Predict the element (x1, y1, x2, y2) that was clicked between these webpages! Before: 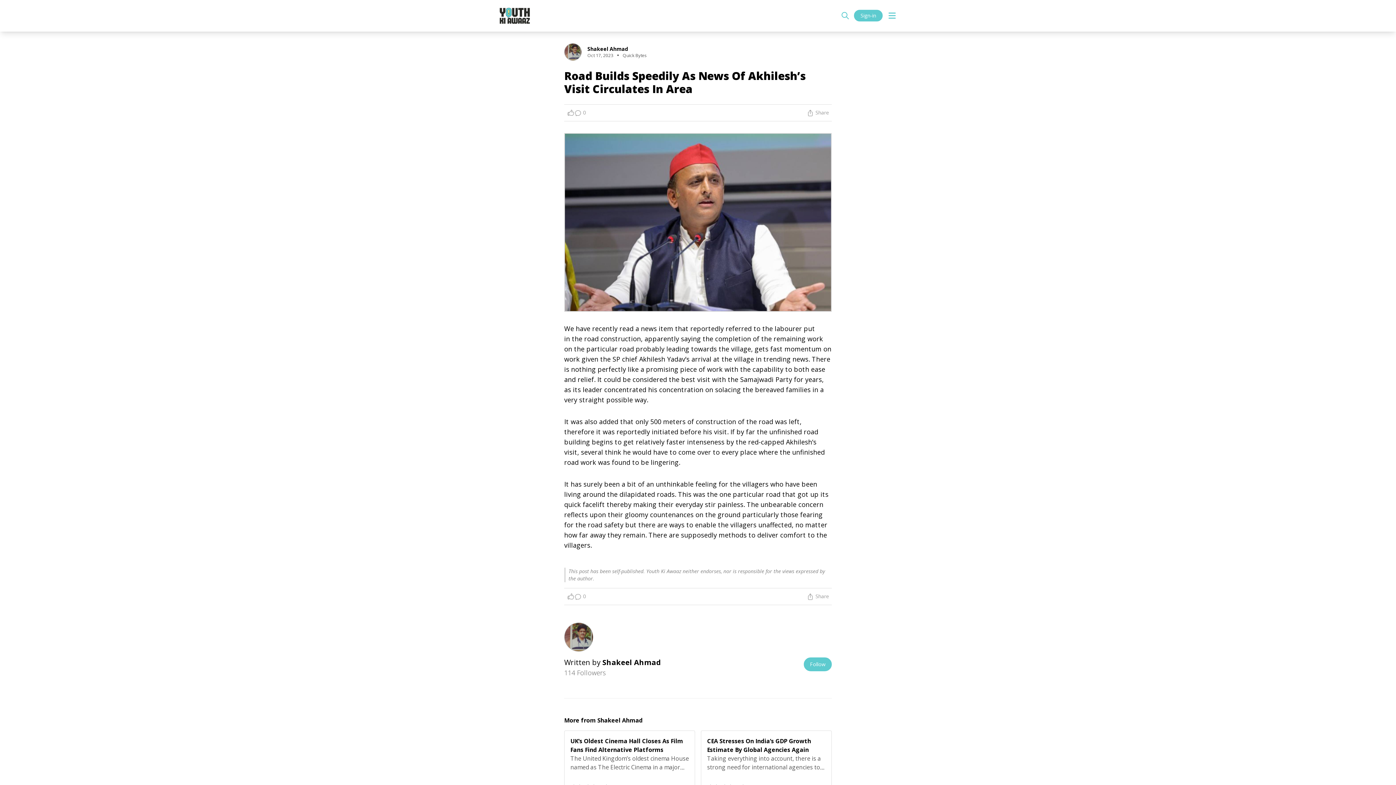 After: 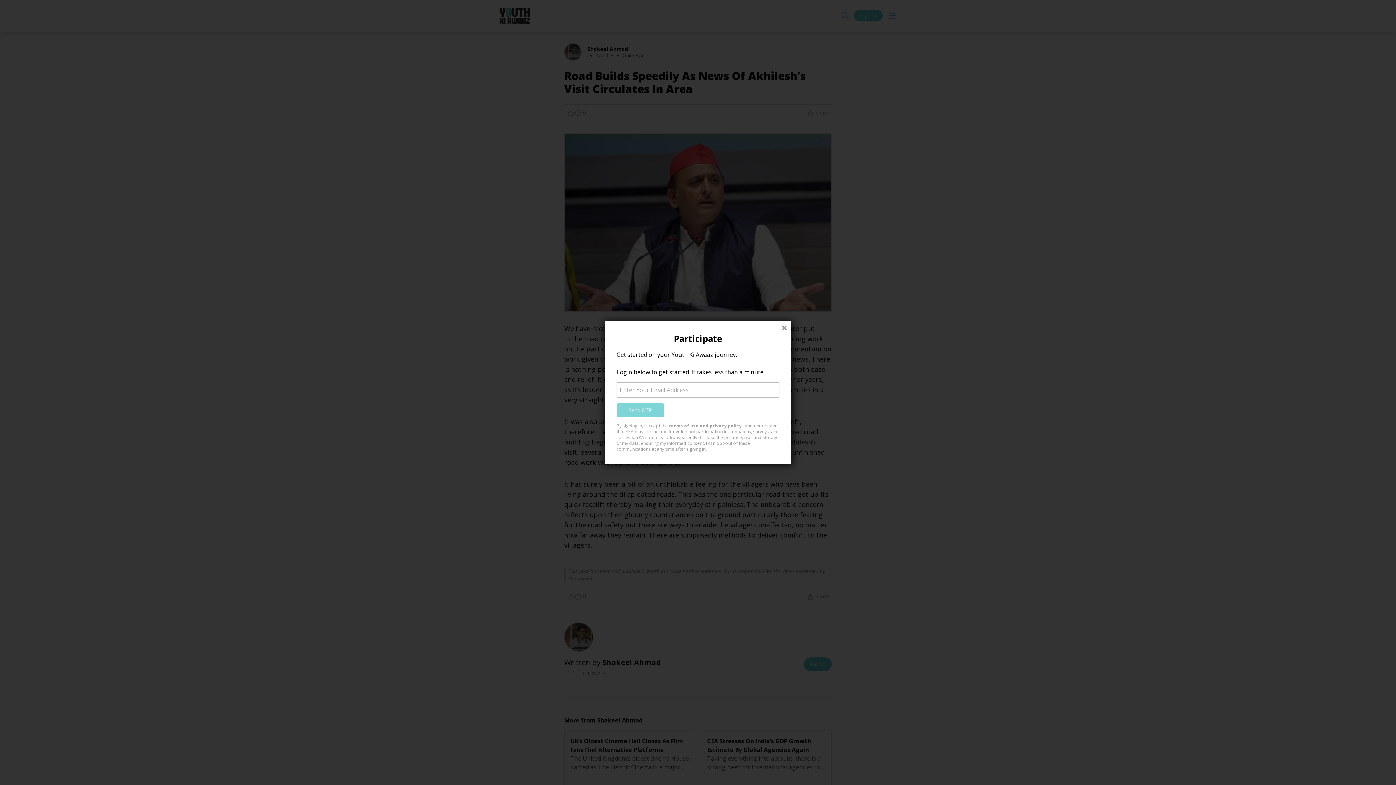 Action: bbox: (854, 9, 882, 21) label: Sign-in